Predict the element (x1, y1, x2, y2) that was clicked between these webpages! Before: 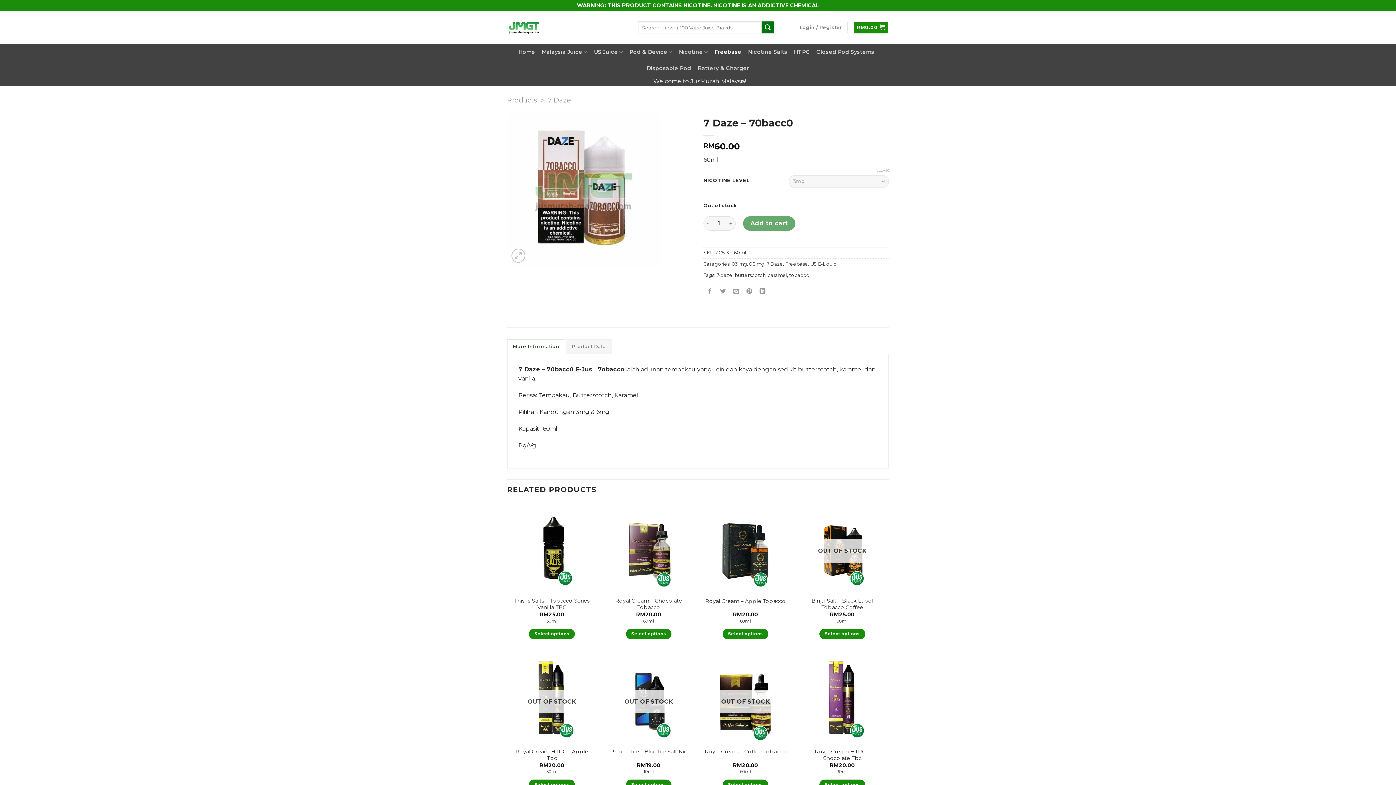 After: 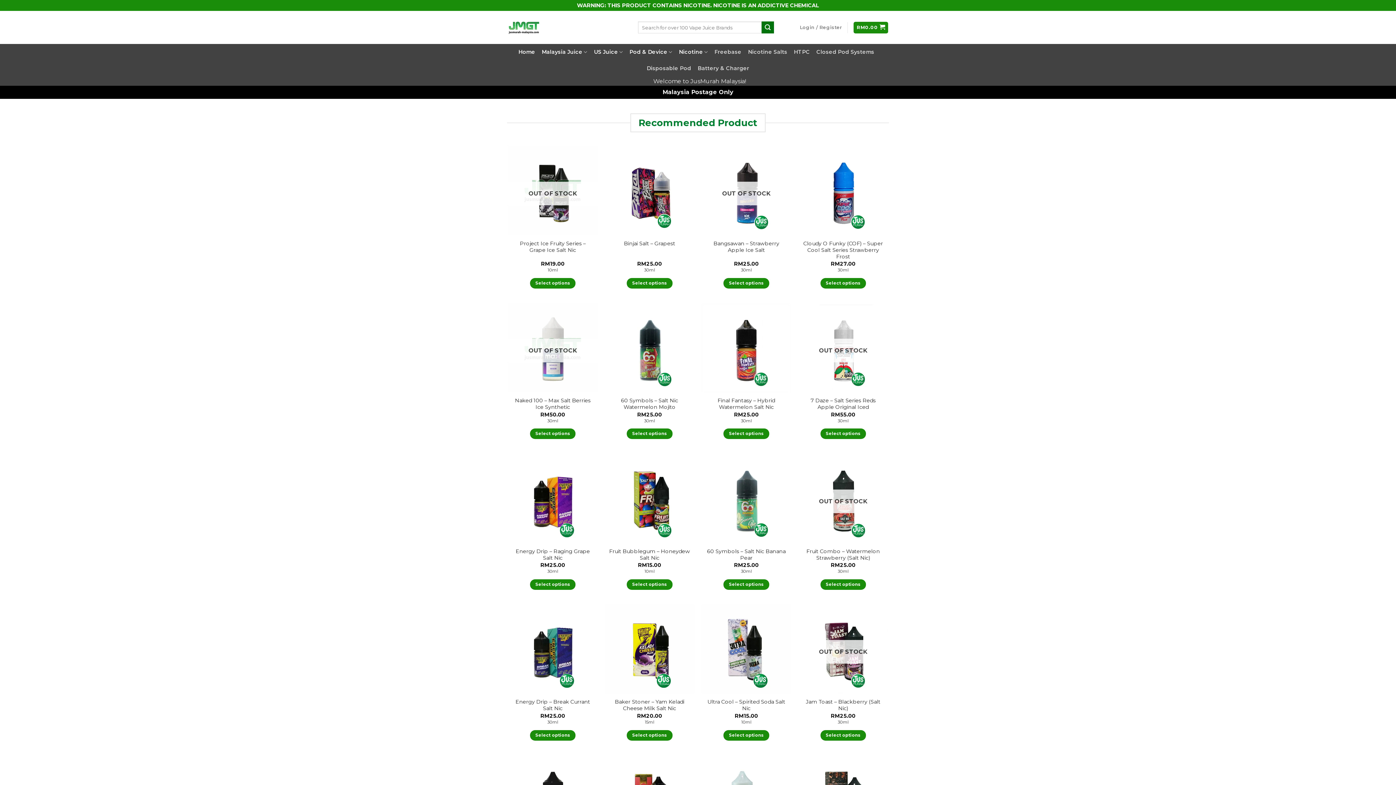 Action: label: Home bbox: (518, 44, 535, 60)